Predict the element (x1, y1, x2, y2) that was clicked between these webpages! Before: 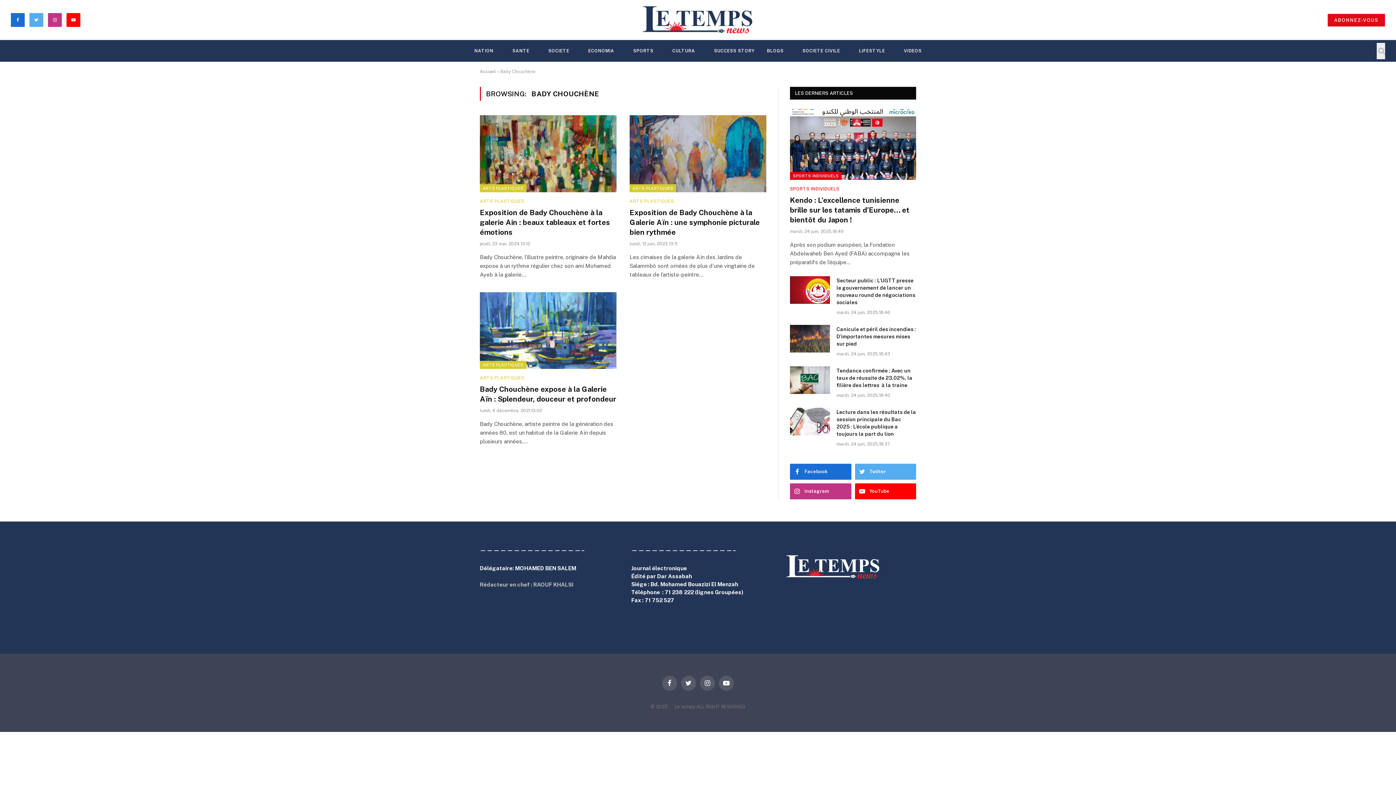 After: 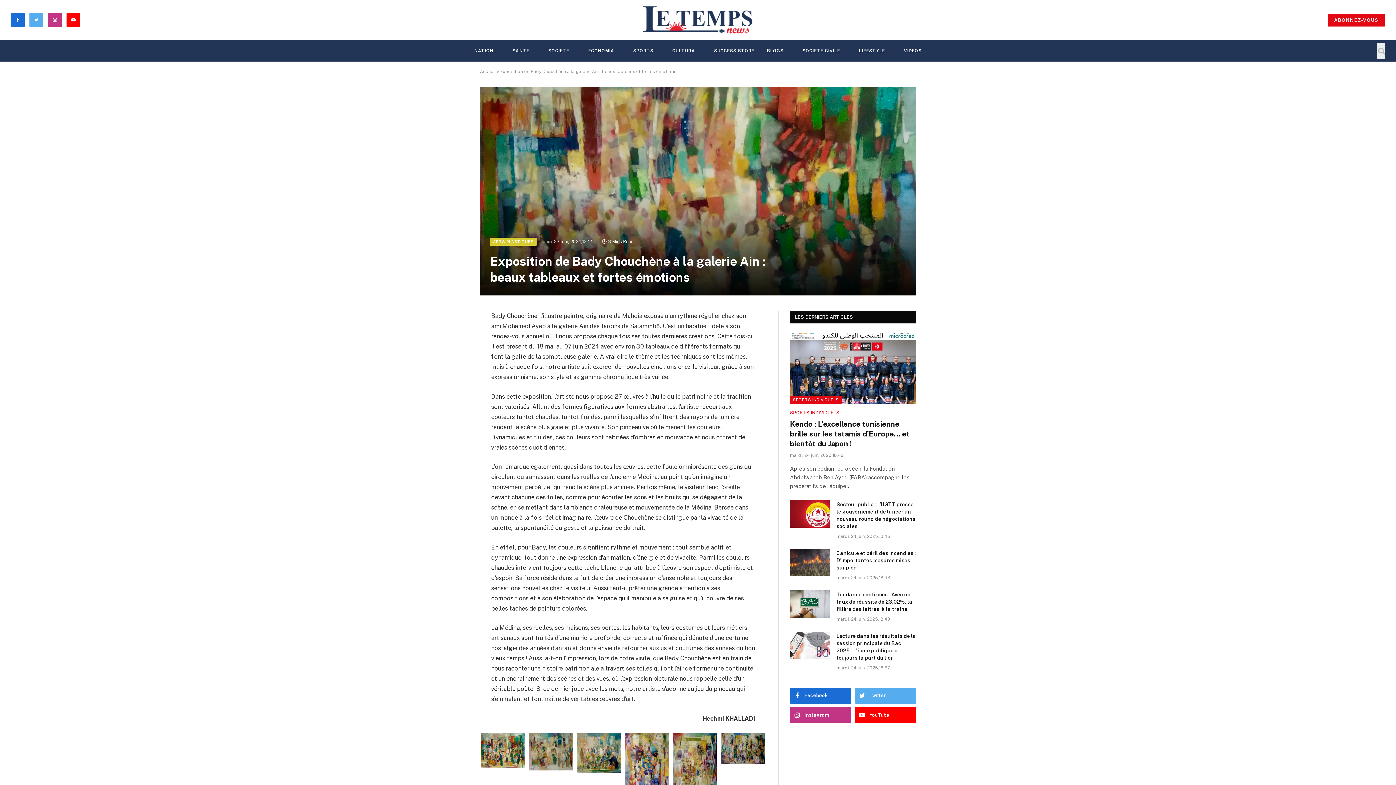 Action: label: Exposition de Bady Chouchène à la galerie Ain : beaux tableaux et fortes émotions bbox: (480, 207, 616, 237)